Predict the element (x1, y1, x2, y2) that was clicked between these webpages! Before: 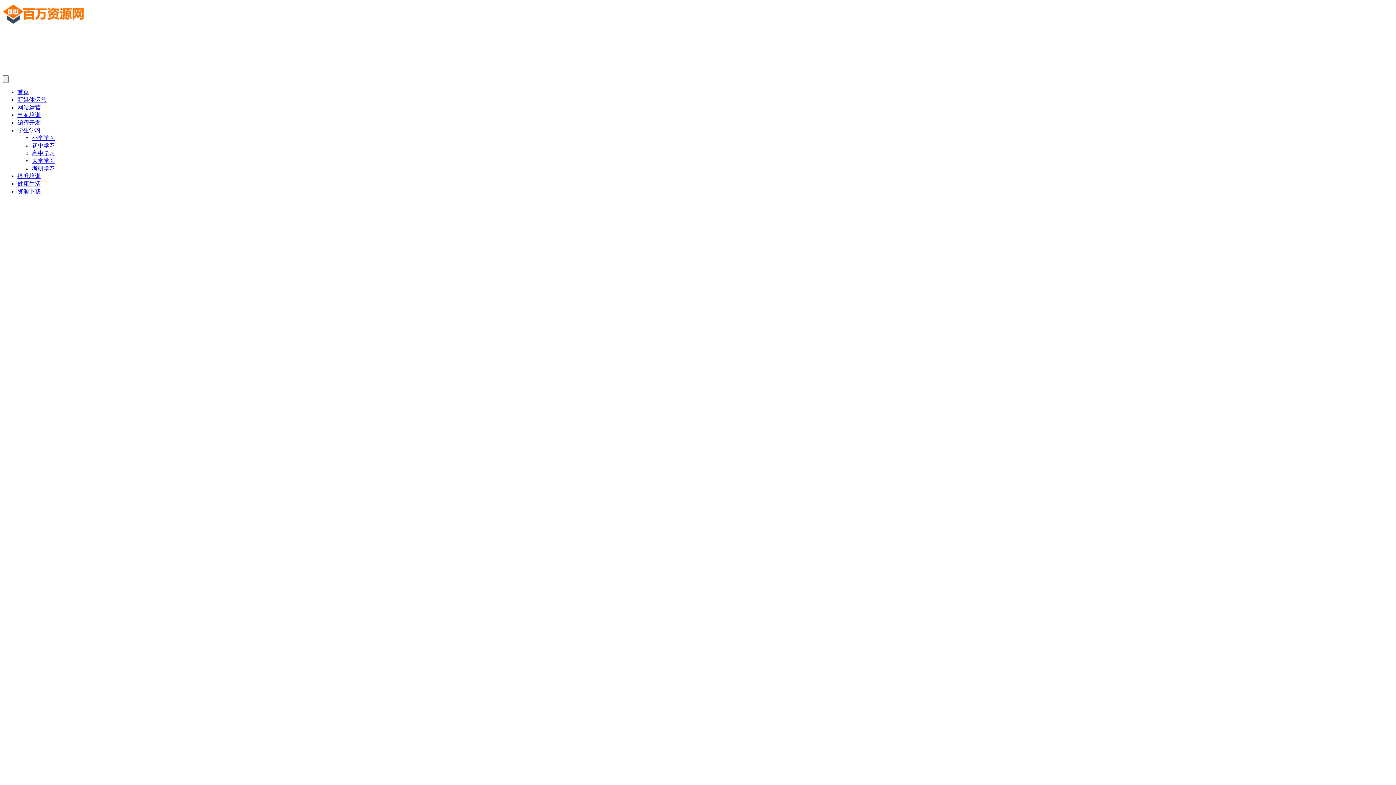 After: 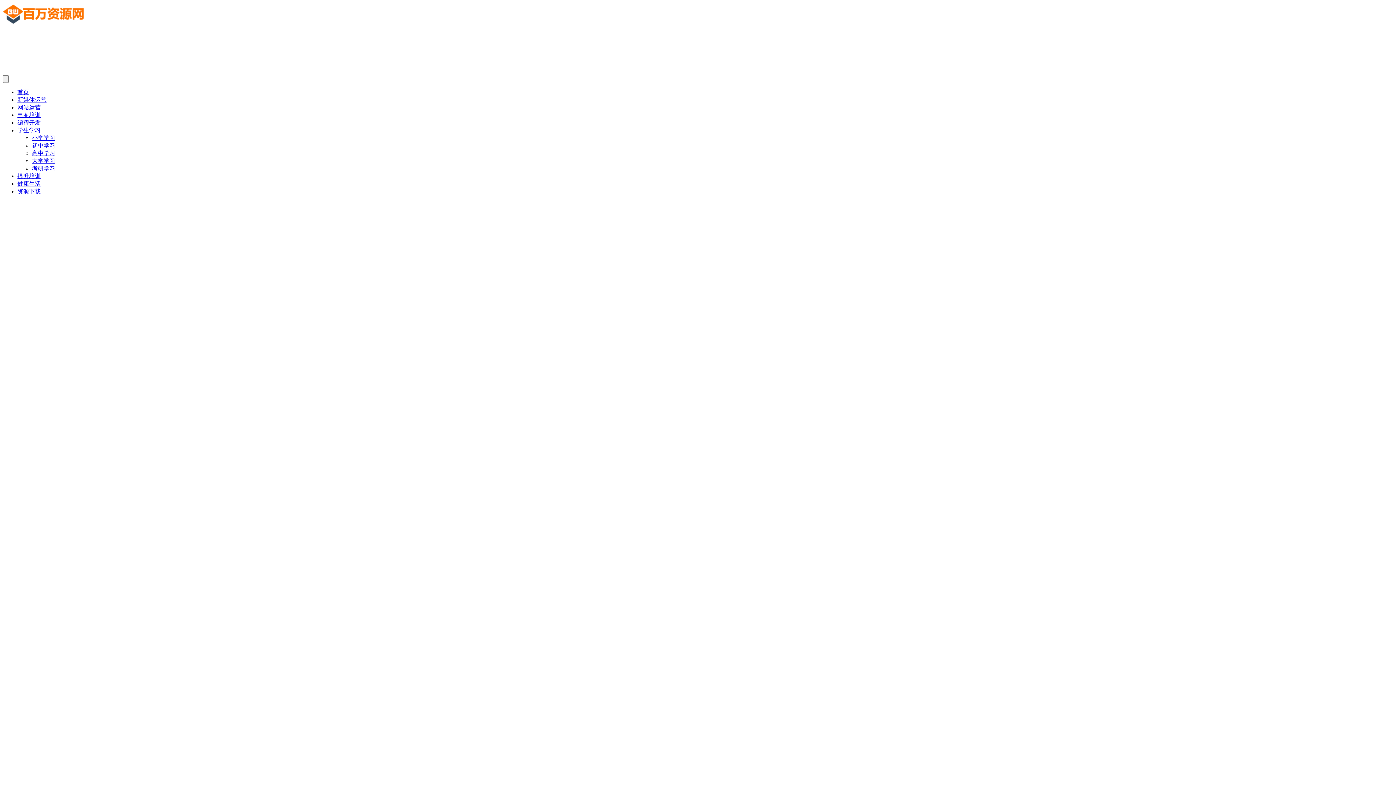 Action: label: 高中学习 bbox: (32, 150, 55, 156)